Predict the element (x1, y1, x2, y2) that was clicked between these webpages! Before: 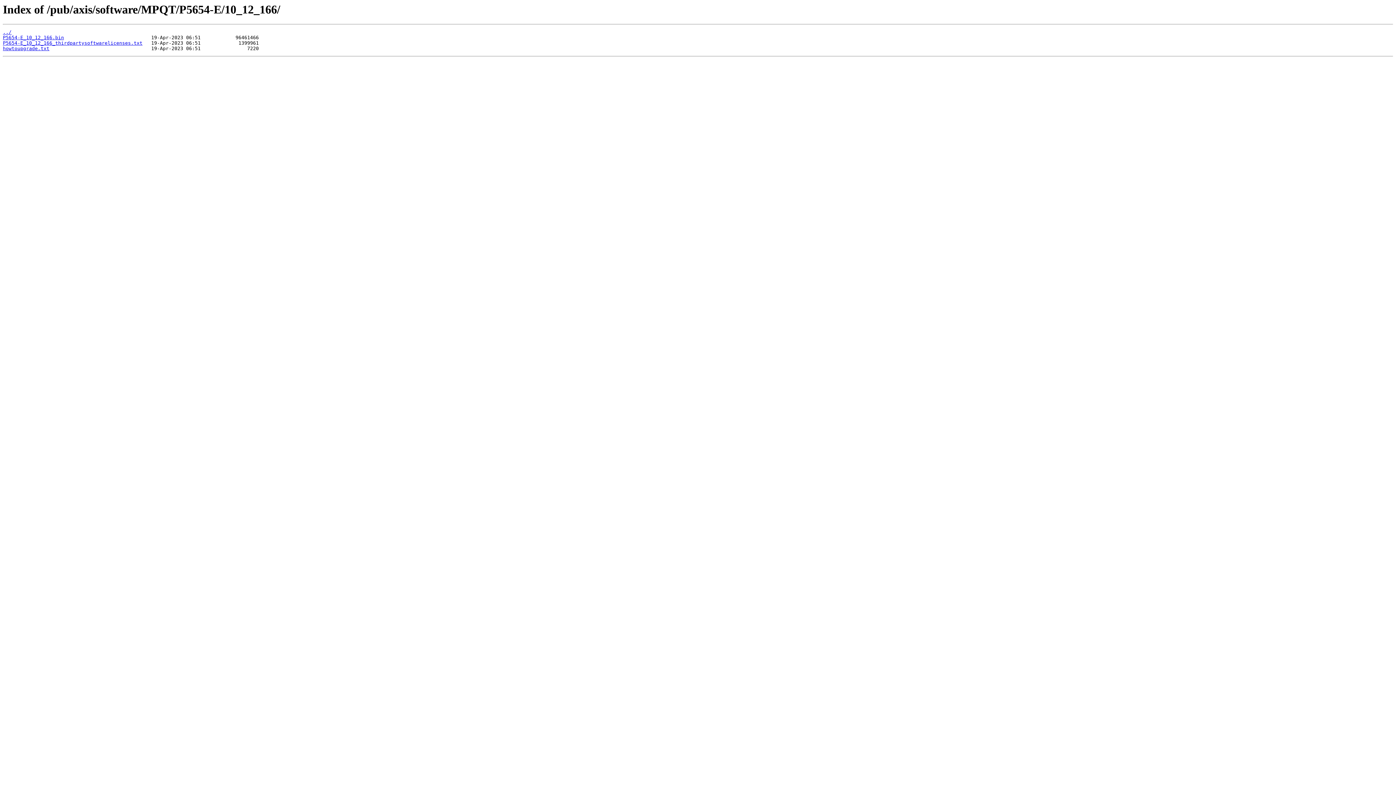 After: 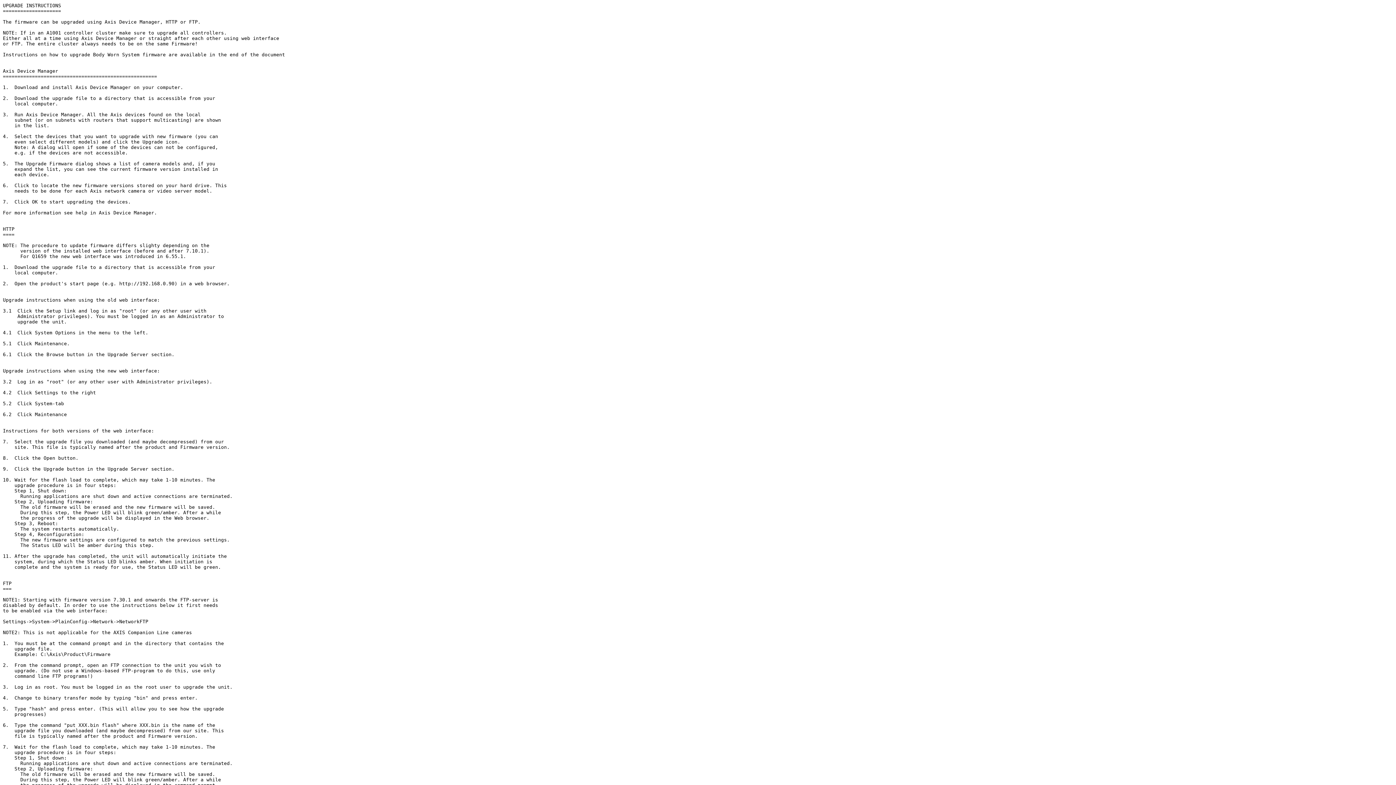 Action: bbox: (2, 45, 49, 51) label: howtoupgrade.txt